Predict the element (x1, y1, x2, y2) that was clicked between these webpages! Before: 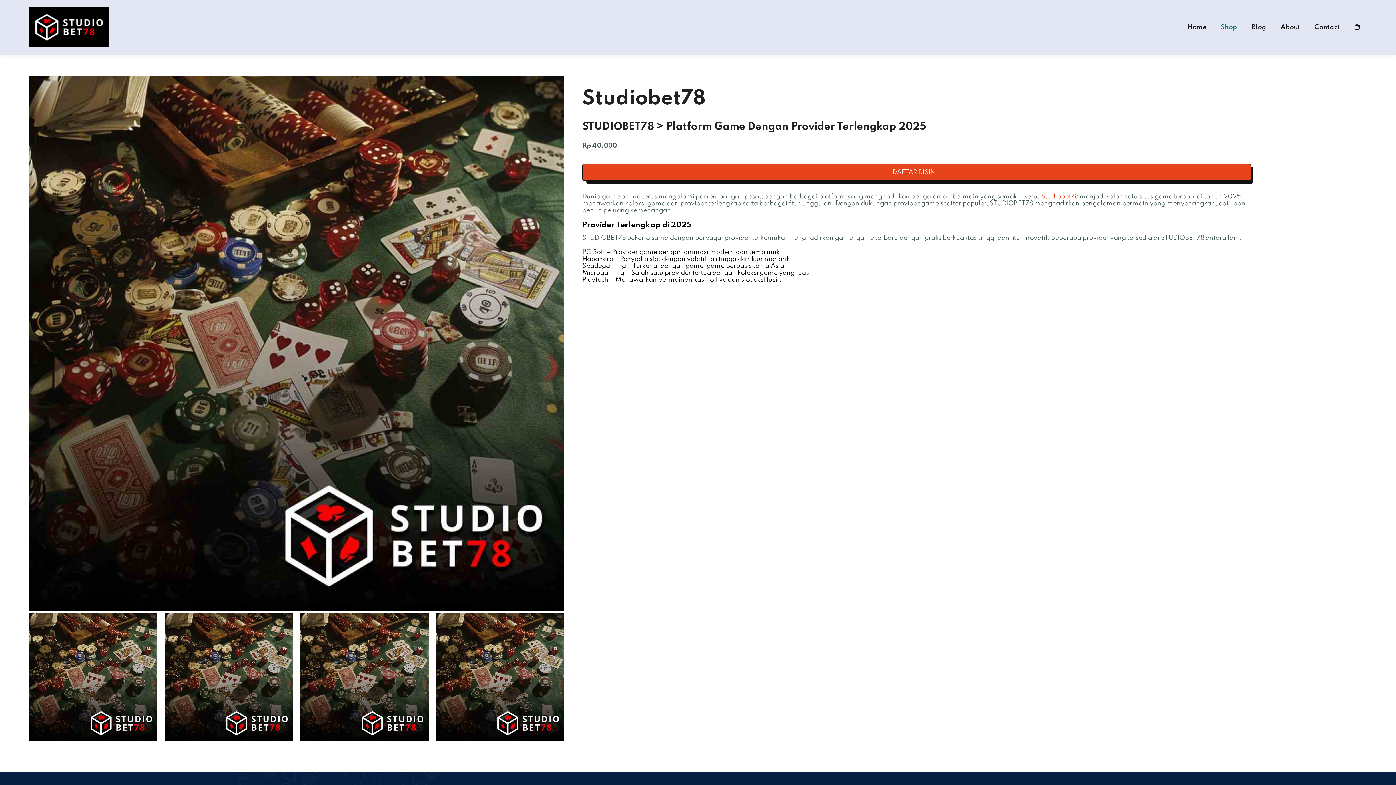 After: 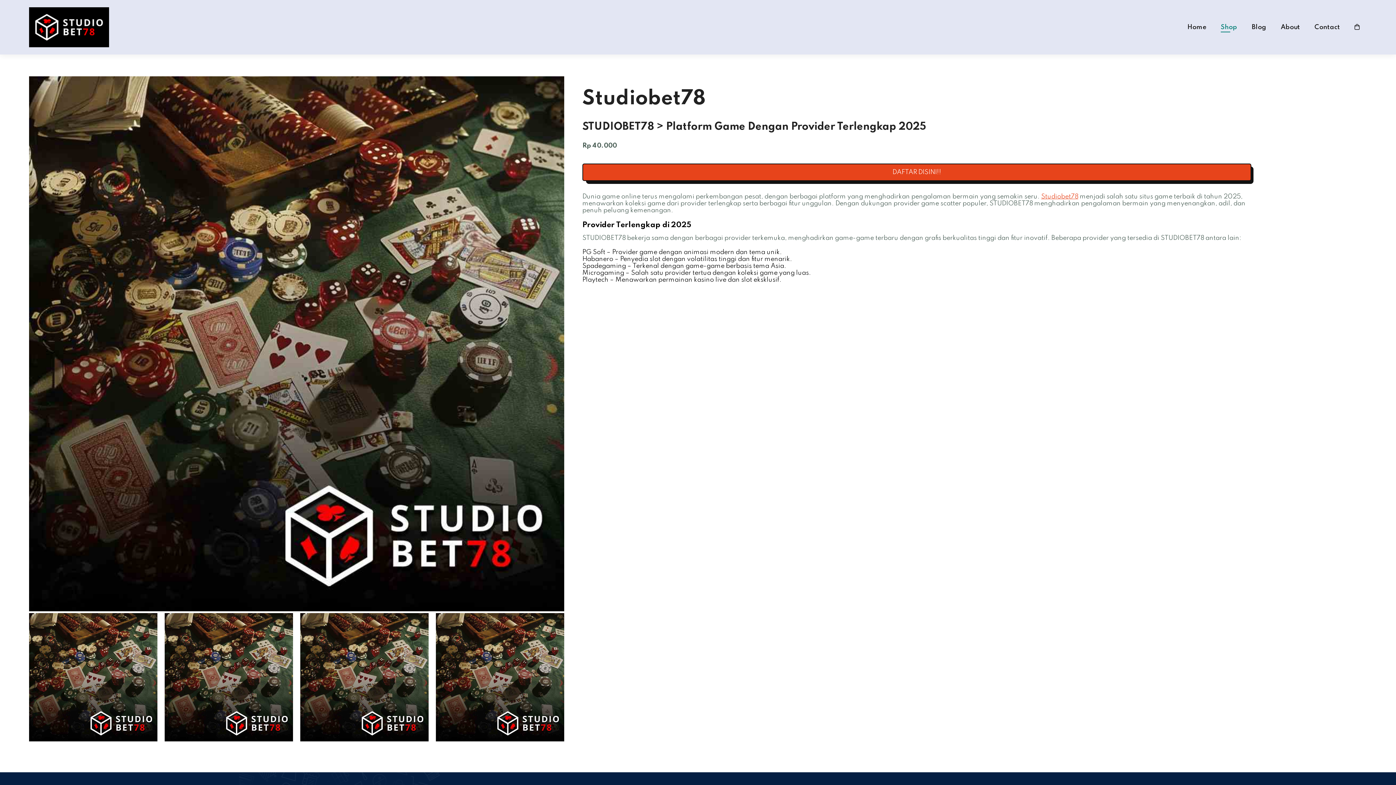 Action: bbox: (1221, 23, 1237, 30) label: Shop